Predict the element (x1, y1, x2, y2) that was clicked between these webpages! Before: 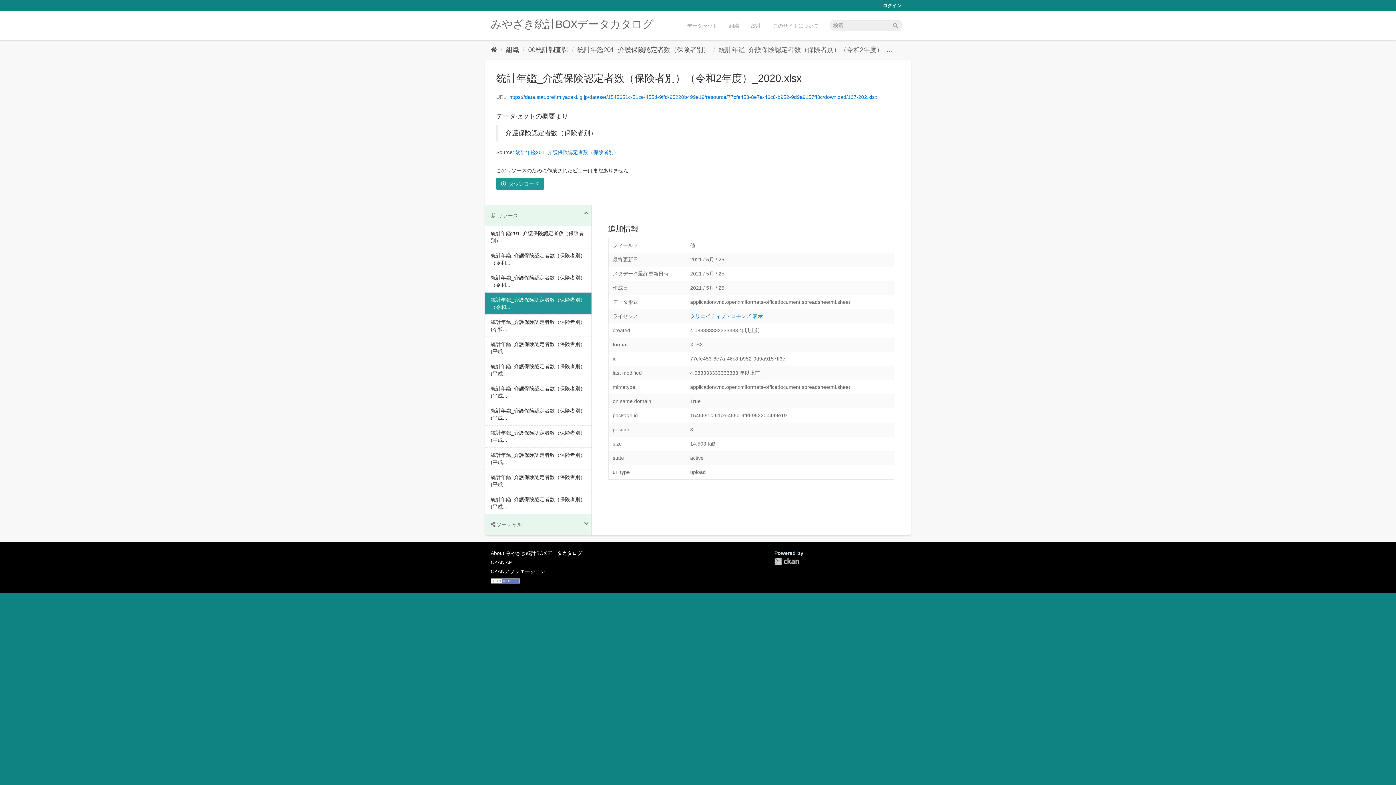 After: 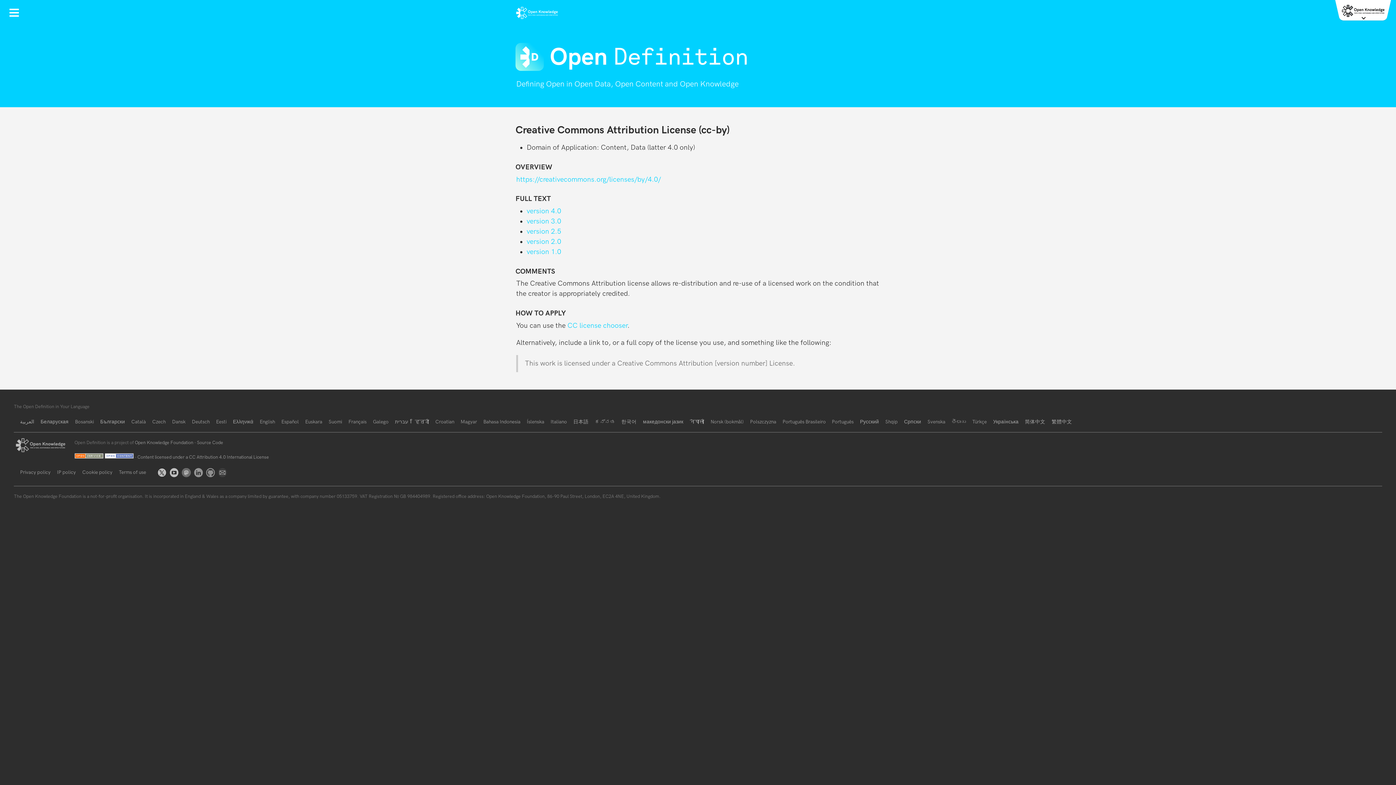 Action: label: クリエイティブ・コモンズ 表示 bbox: (690, 313, 763, 319)